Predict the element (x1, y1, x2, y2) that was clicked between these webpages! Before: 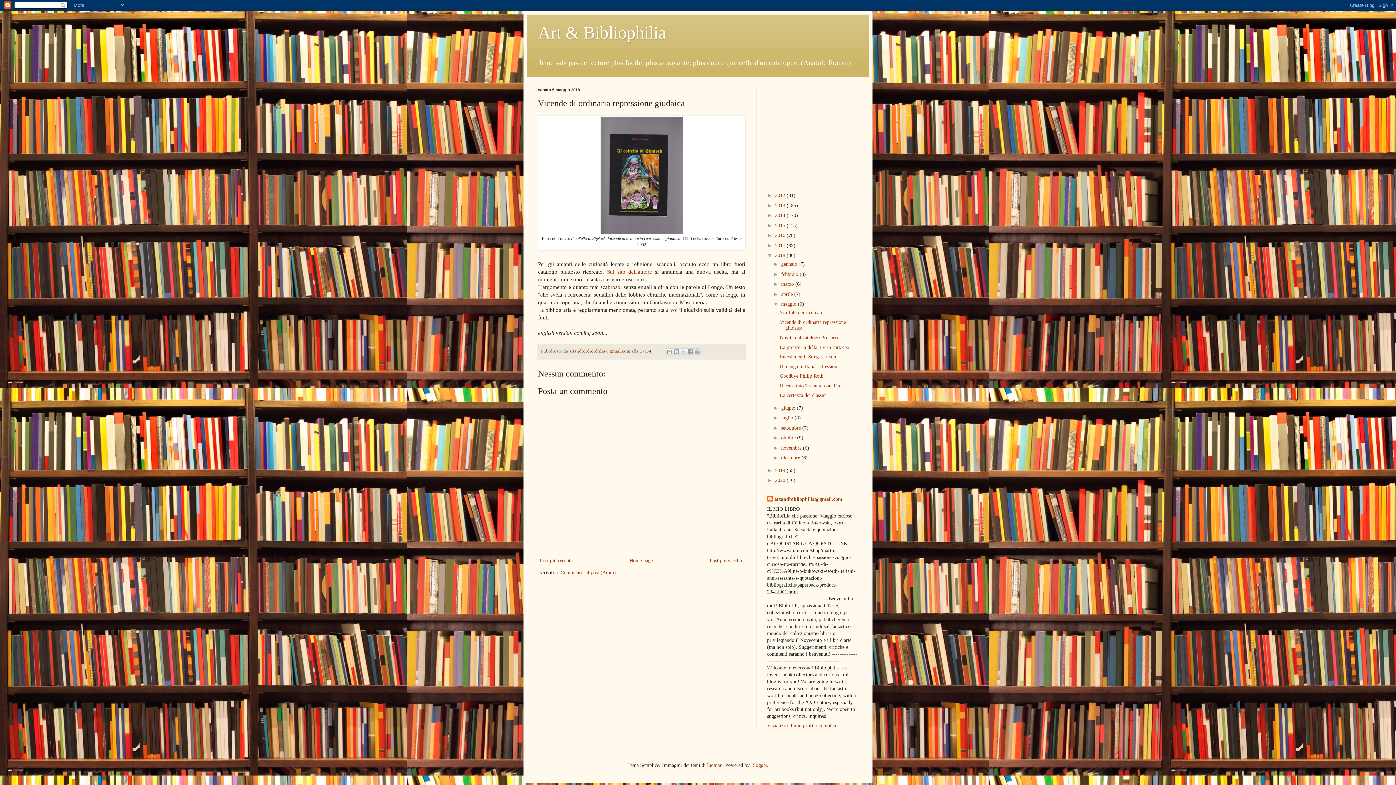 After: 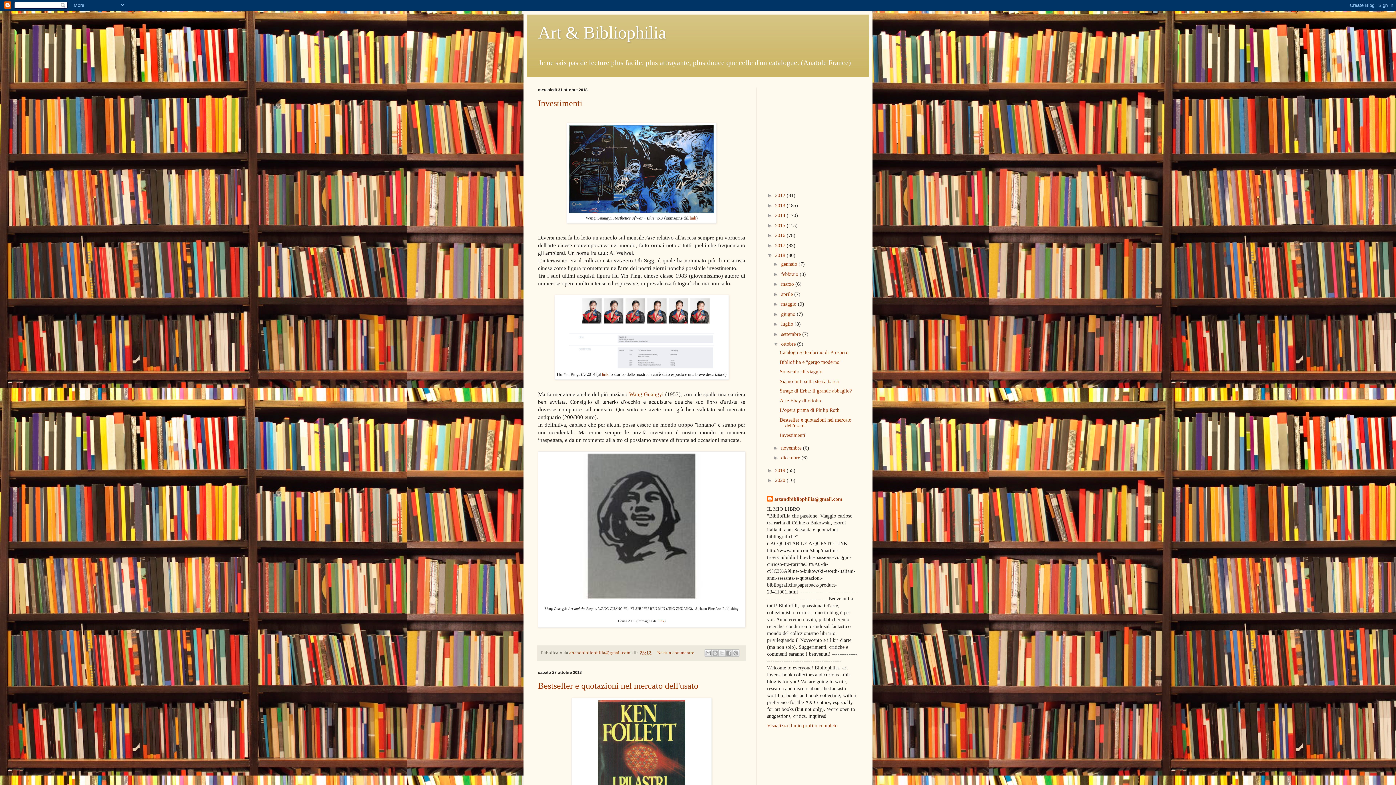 Action: bbox: (781, 435, 797, 440) label: ottobre 